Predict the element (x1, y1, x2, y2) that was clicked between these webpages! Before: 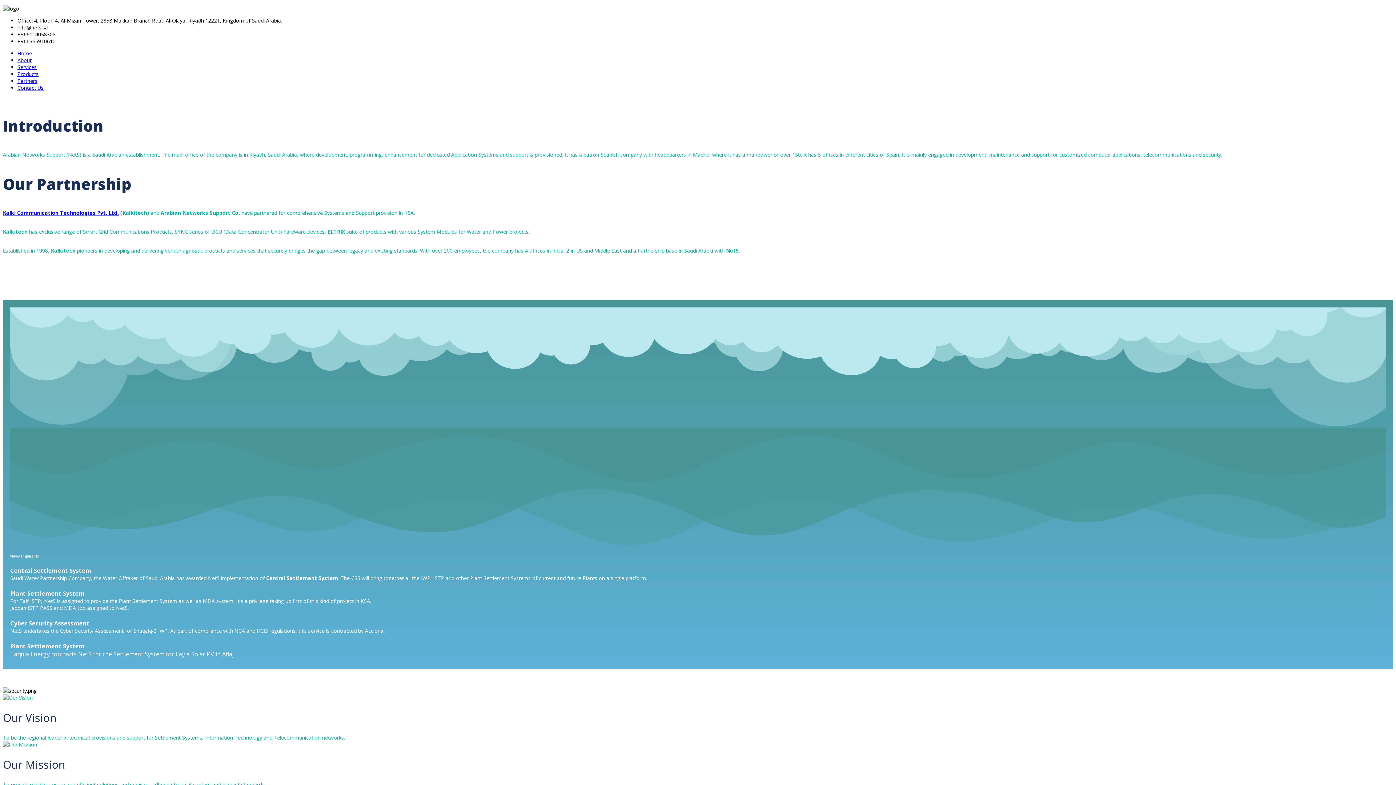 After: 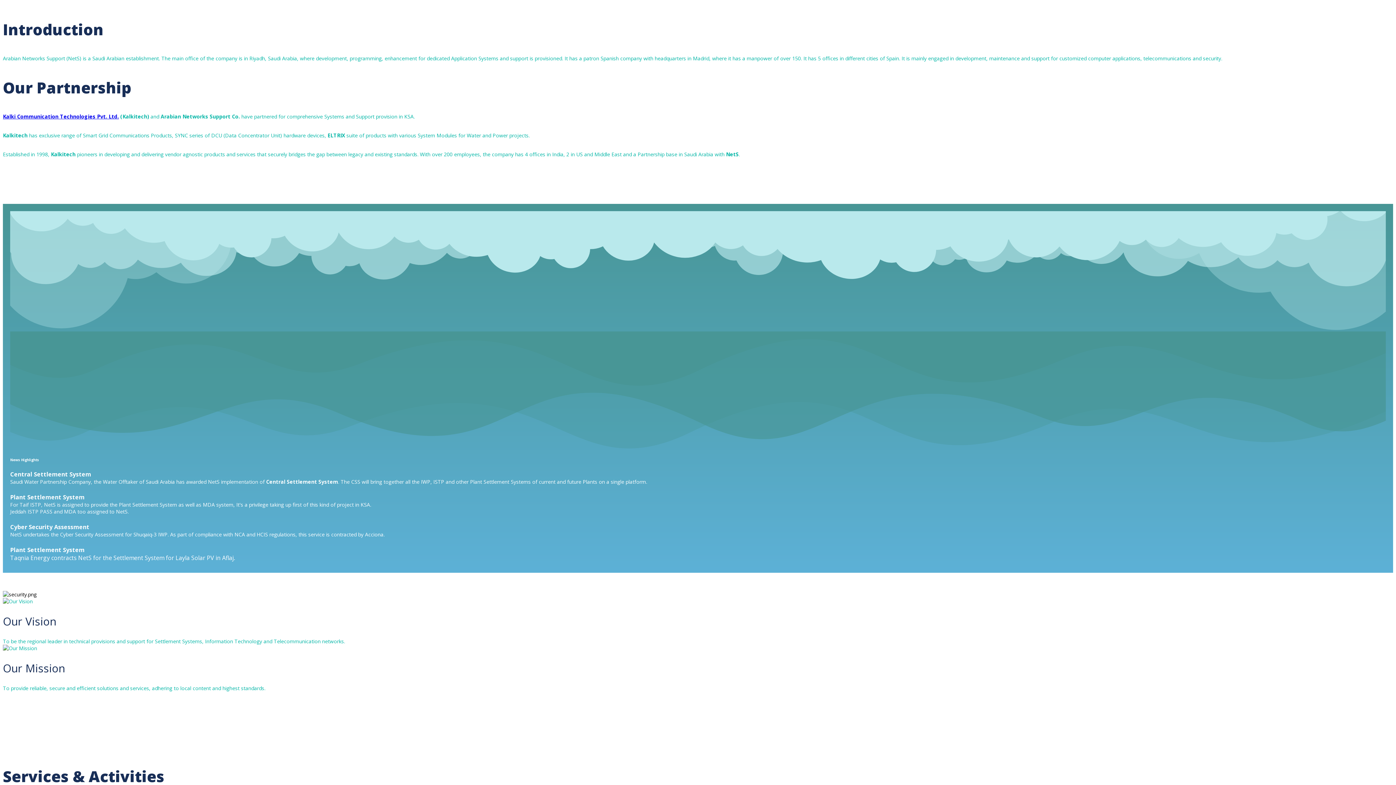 Action: label: About bbox: (17, 56, 31, 63)